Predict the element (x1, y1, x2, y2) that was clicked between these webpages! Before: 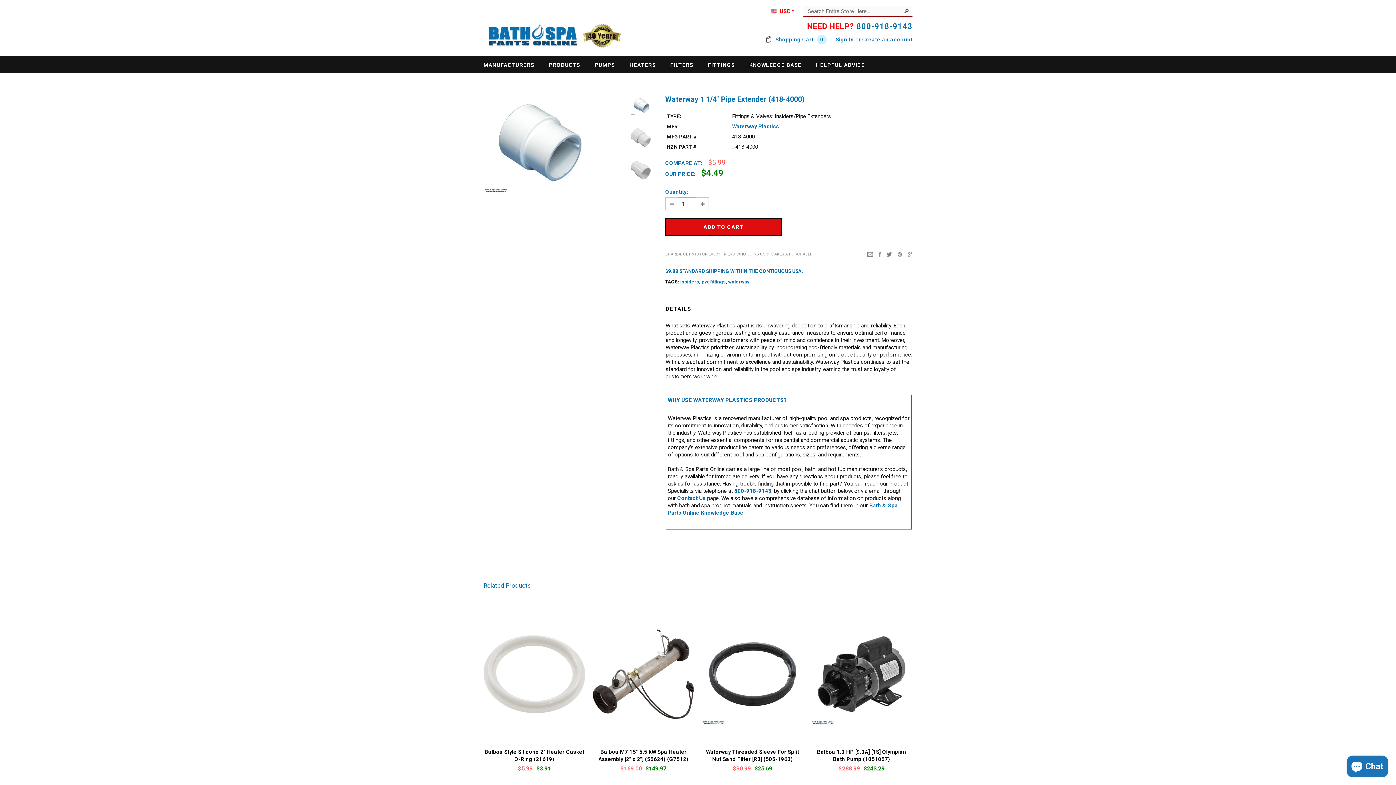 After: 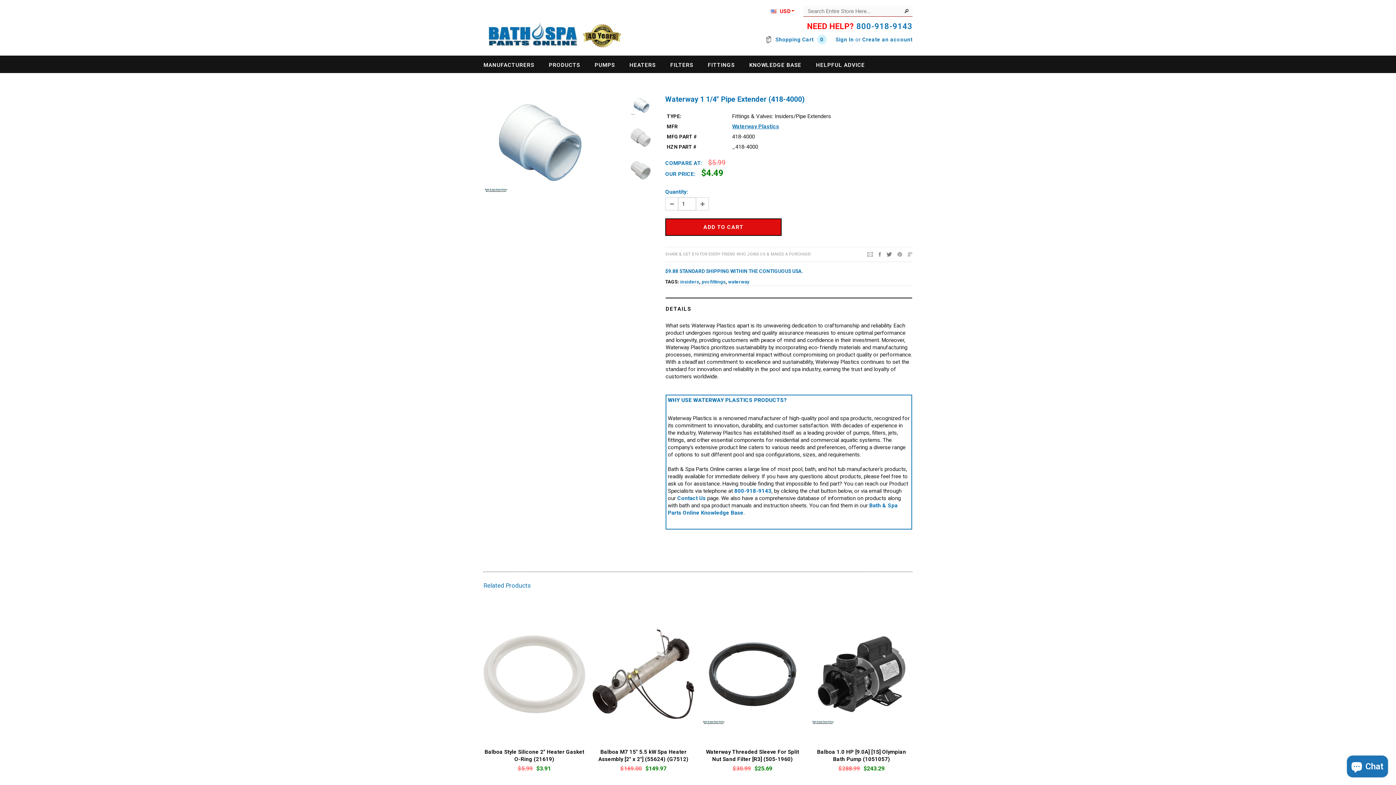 Action: bbox: (878, 250, 881, 257)